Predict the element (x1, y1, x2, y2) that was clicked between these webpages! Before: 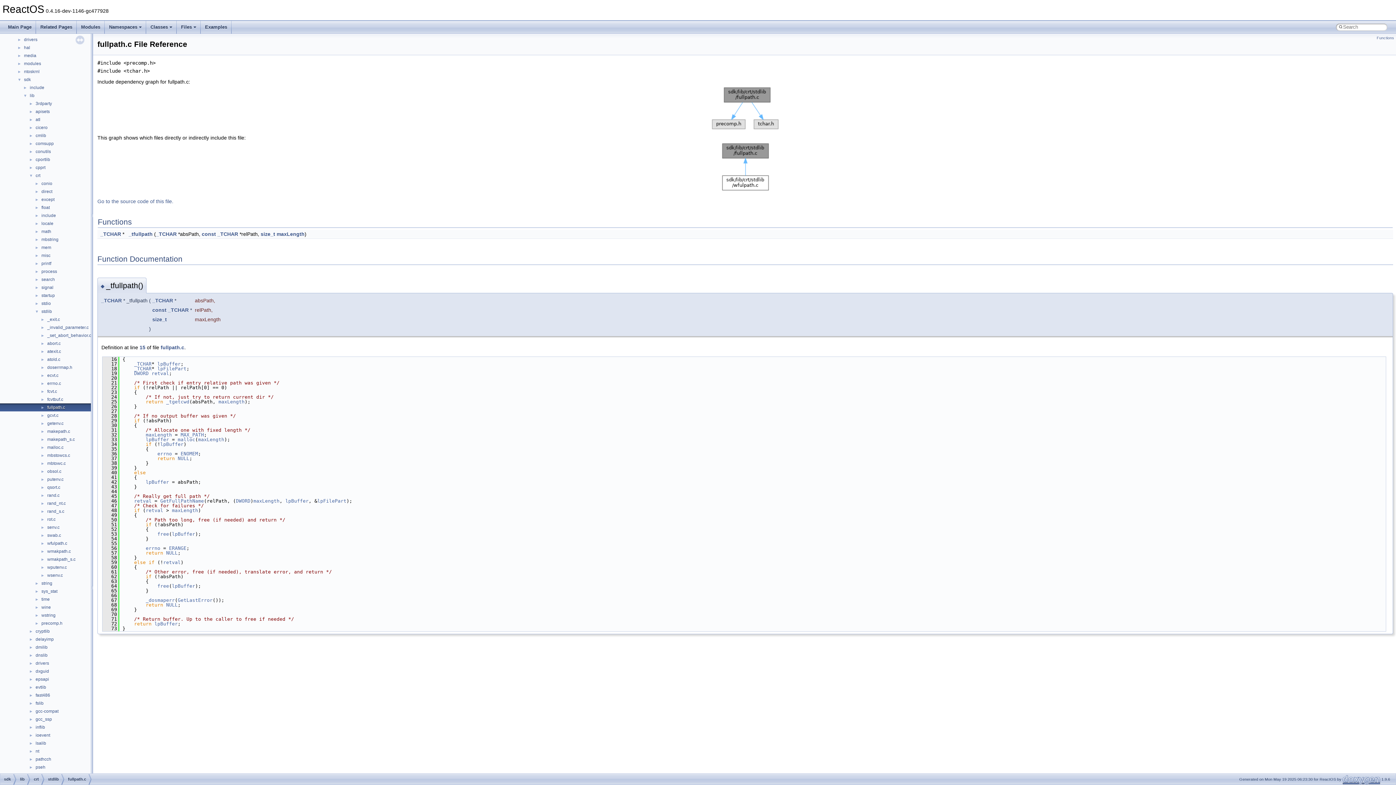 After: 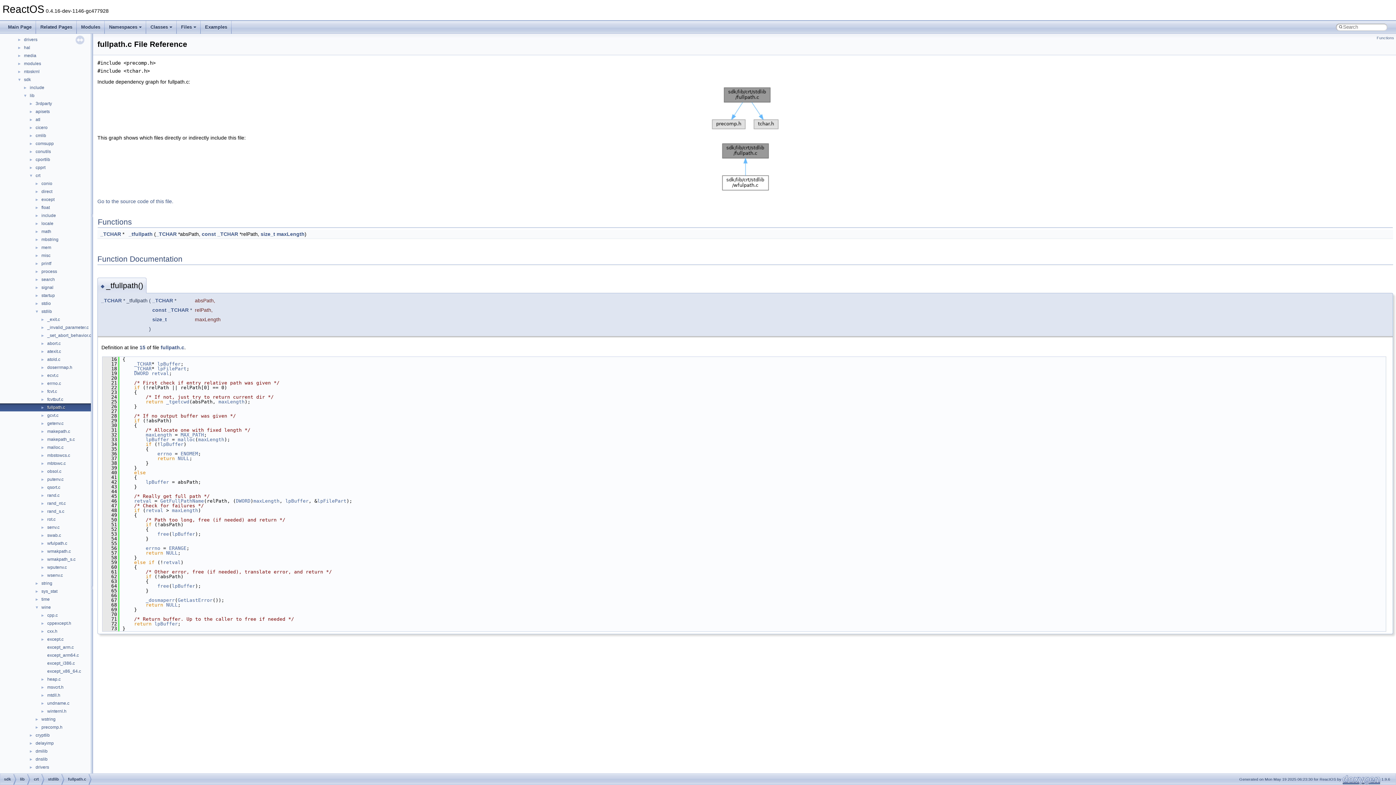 Action: bbox: (0, 604, 40, 610) label: ►